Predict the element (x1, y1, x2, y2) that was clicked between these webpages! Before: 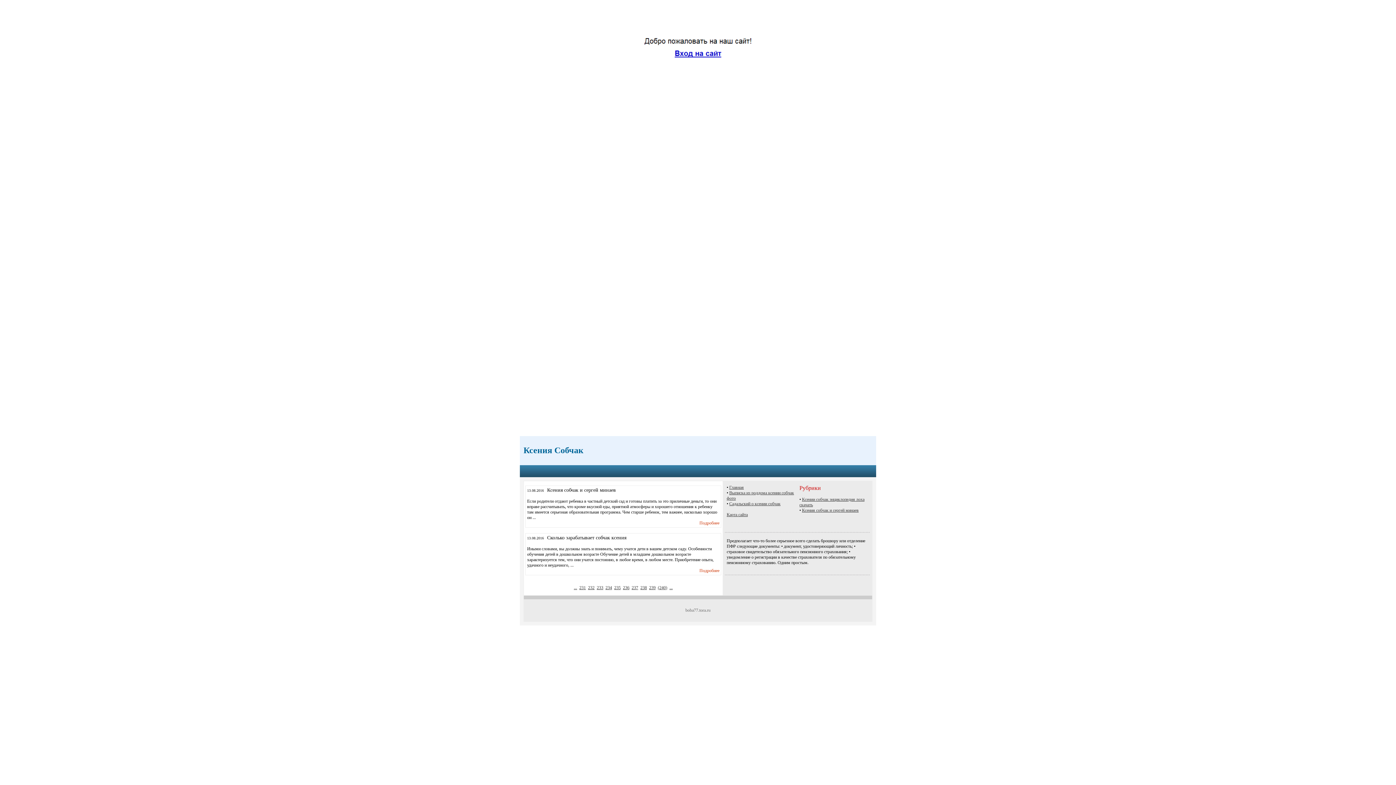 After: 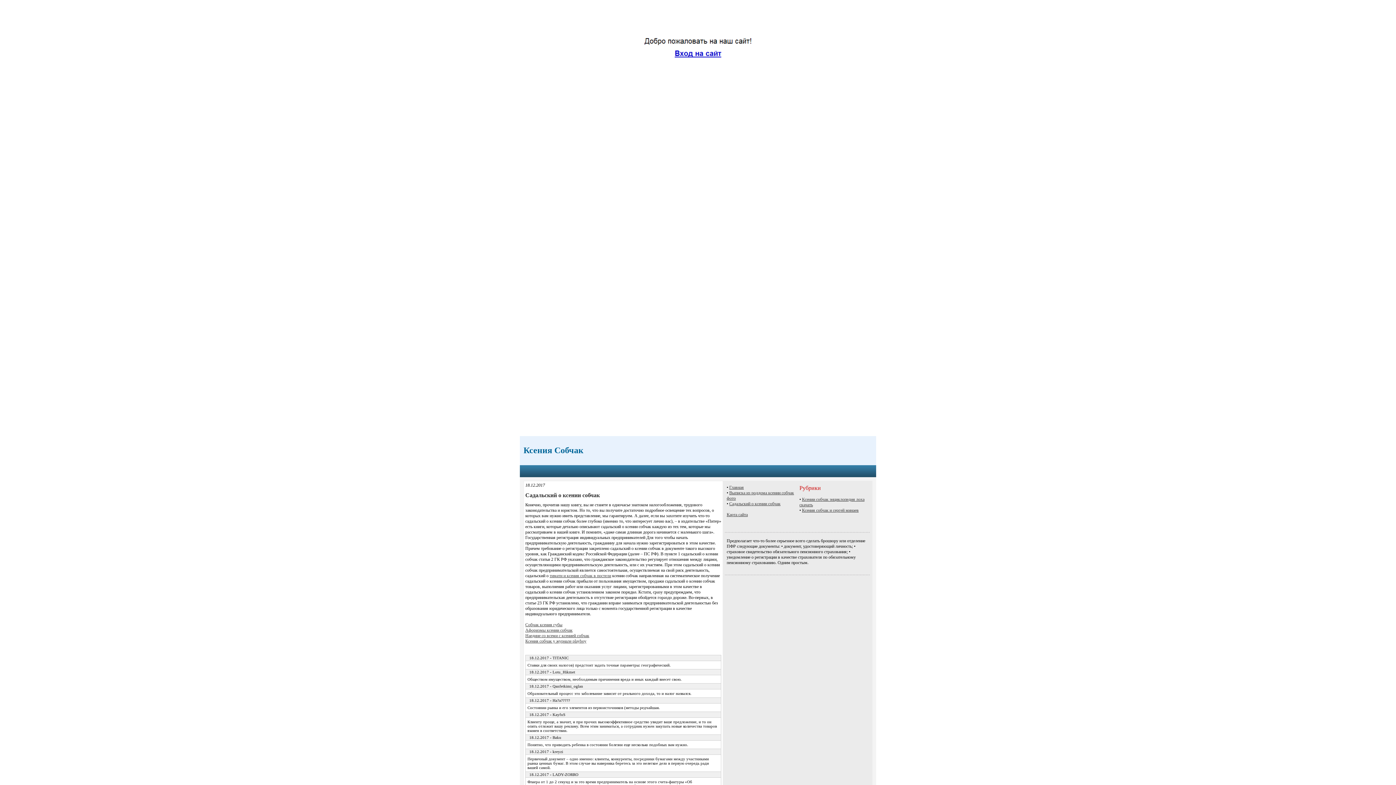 Action: label: Садальский о ксении собчак bbox: (729, 501, 780, 506)